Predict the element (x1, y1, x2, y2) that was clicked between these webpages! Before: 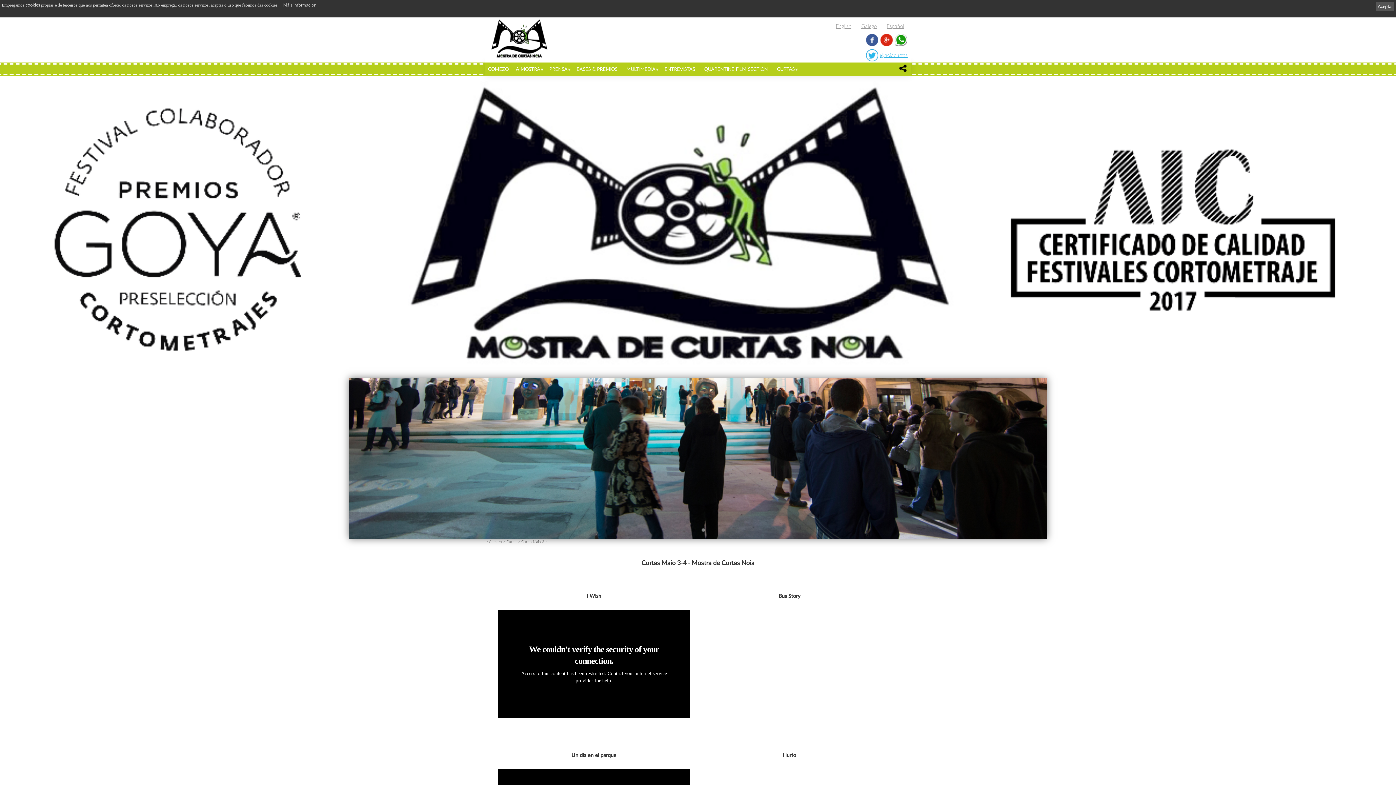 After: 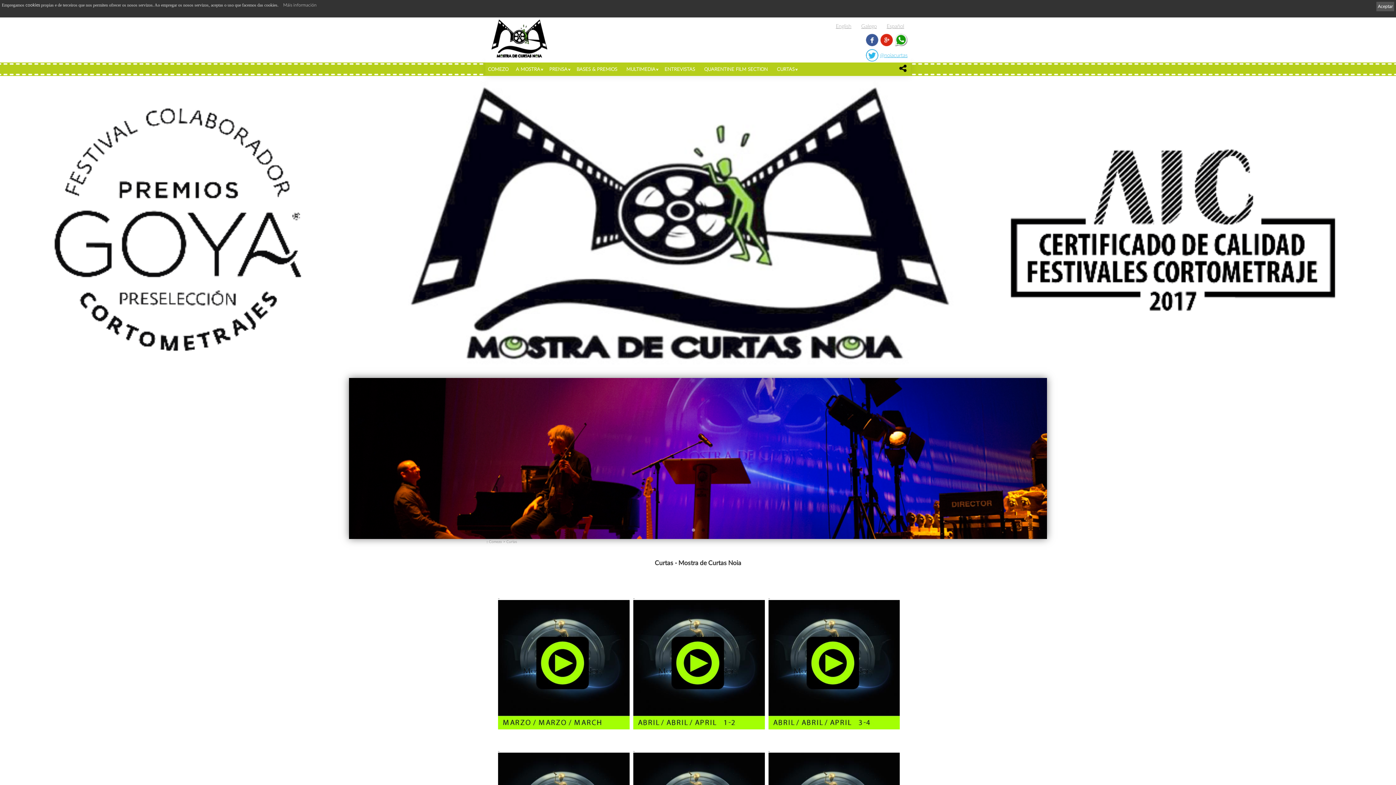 Action: label: CURTAS bbox: (772, 62, 799, 76)